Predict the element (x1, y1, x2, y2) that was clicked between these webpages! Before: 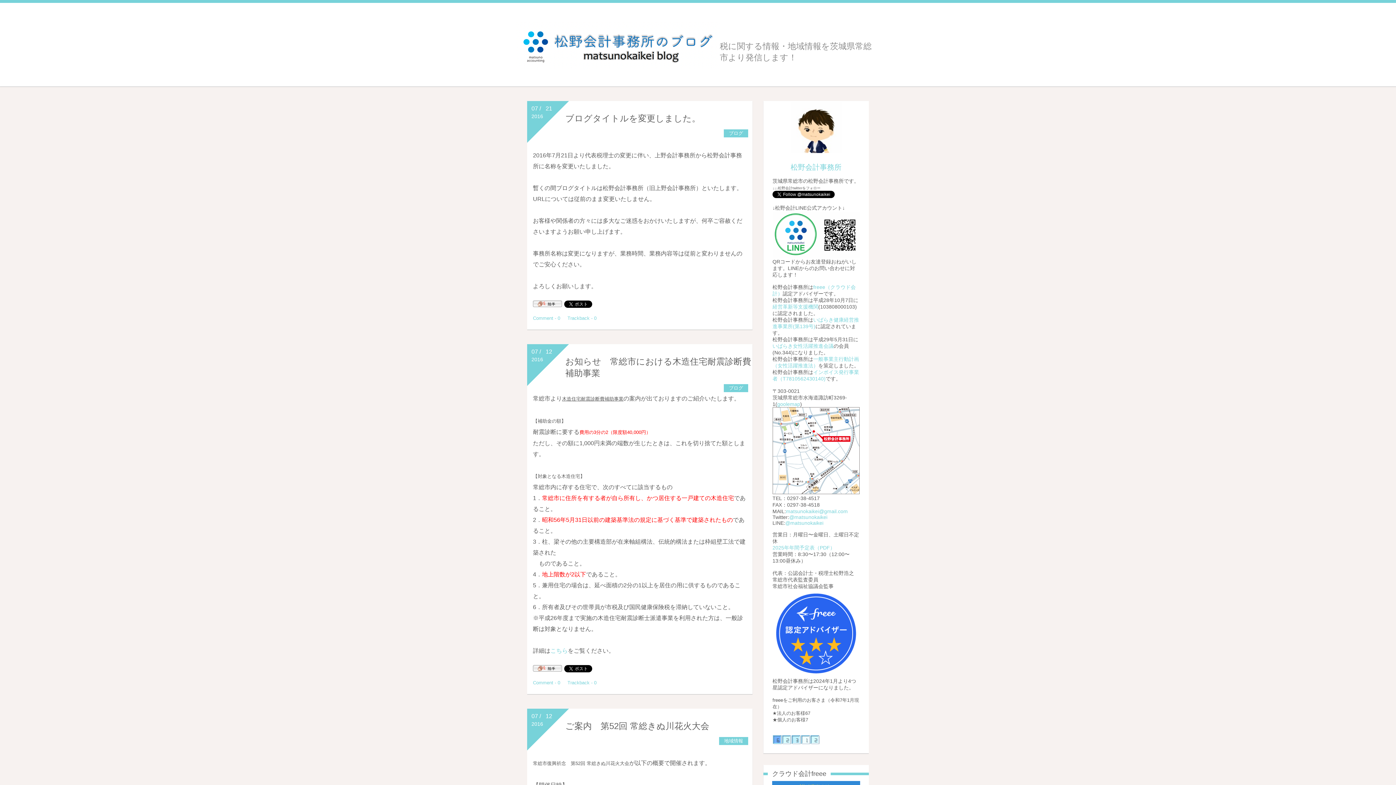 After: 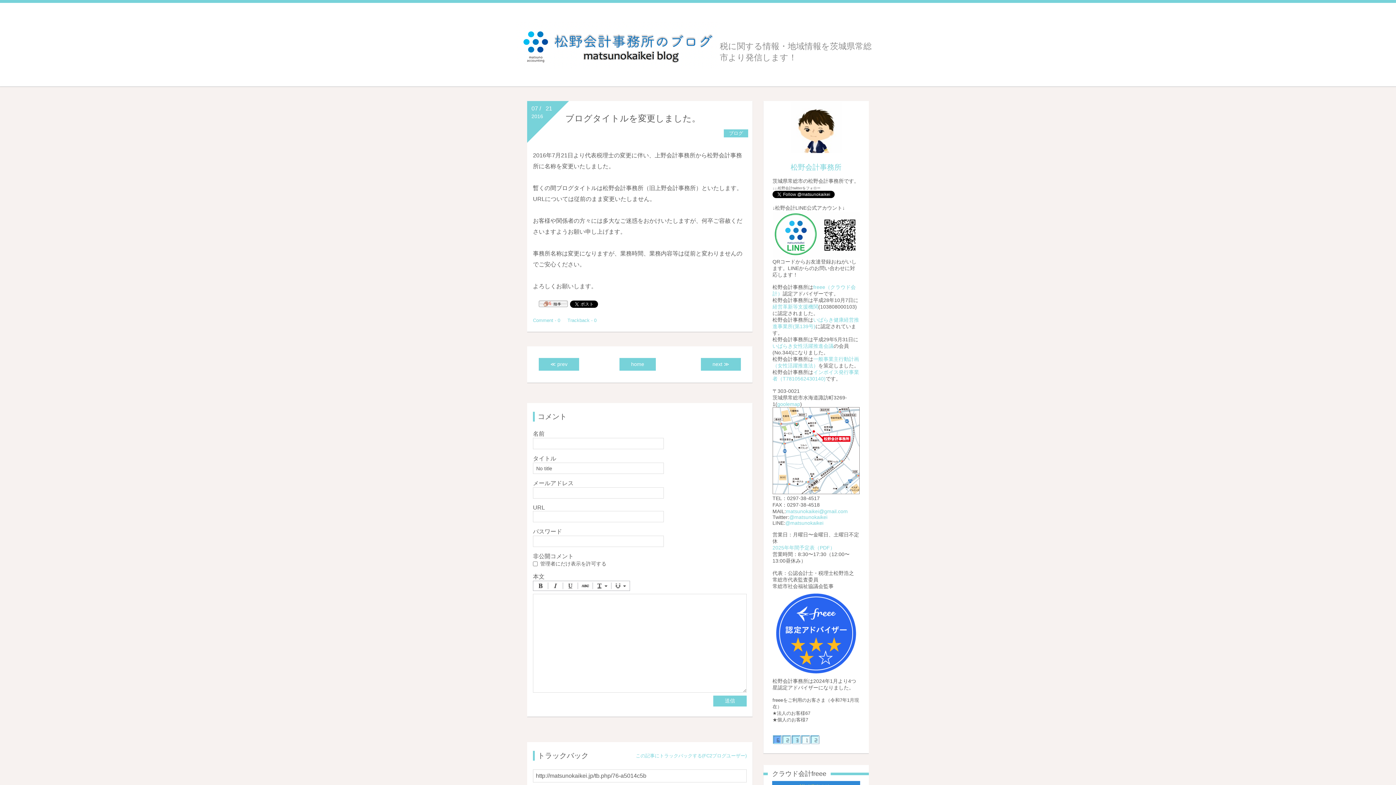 Action: label: ブログタイトルを変更しました。 bbox: (565, 113, 700, 123)